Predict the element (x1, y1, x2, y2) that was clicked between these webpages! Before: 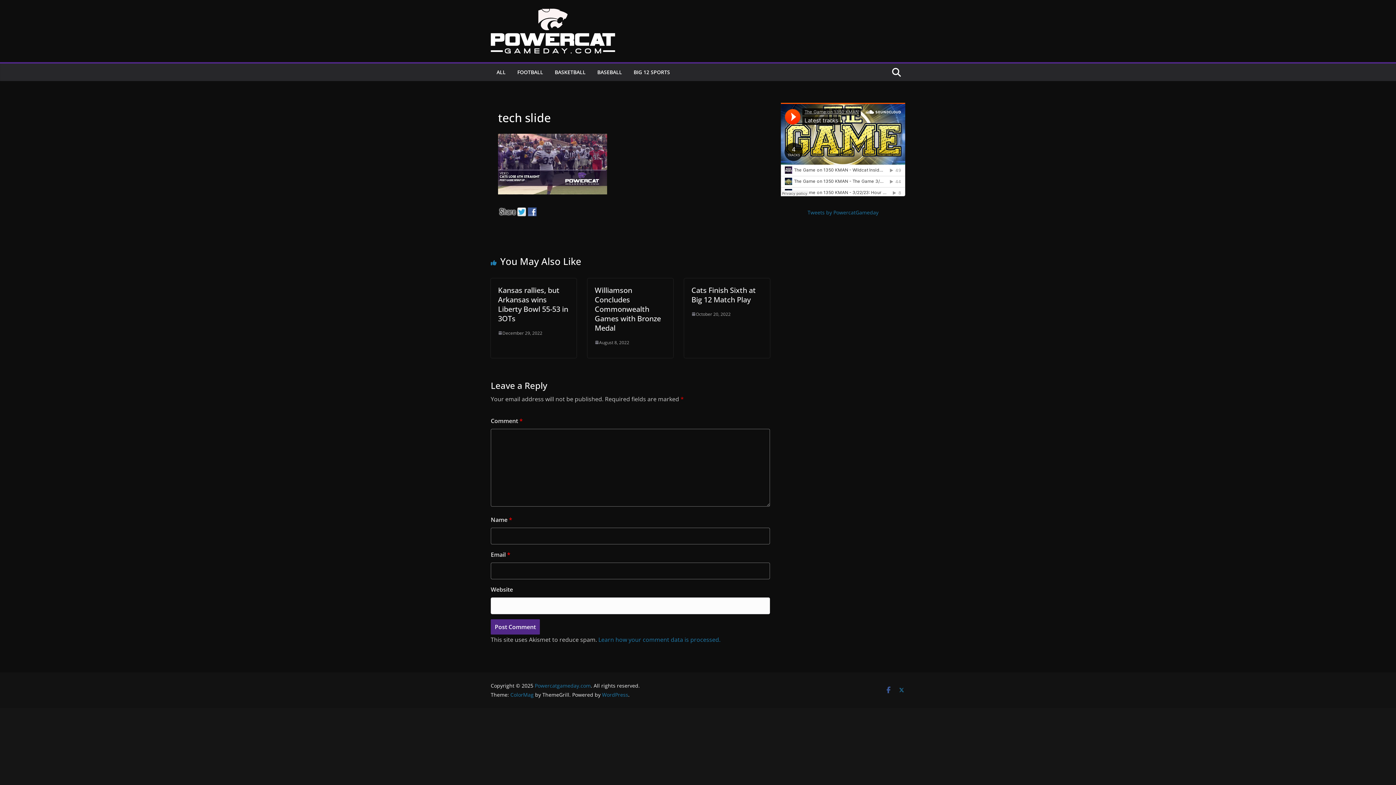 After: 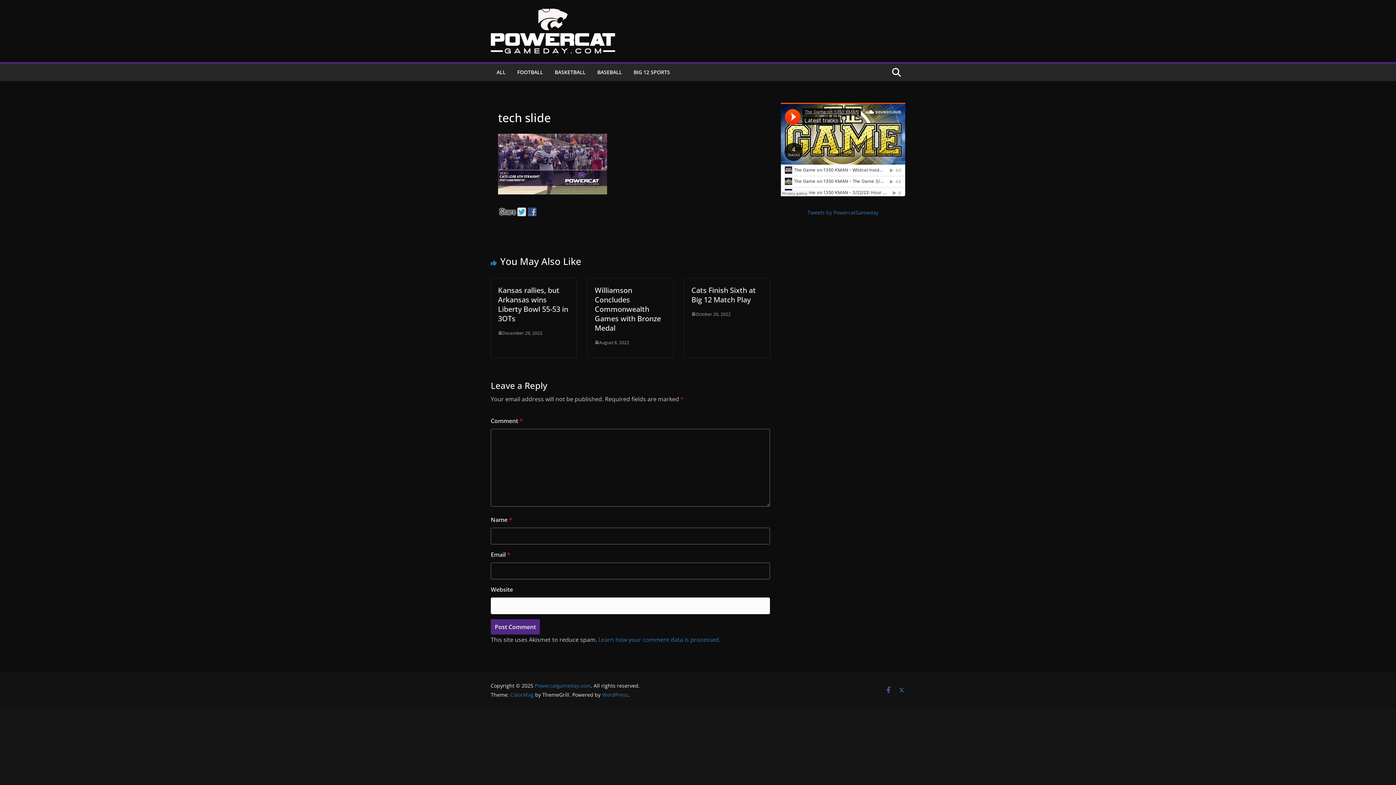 Action: bbox: (528, 210, 538, 218)